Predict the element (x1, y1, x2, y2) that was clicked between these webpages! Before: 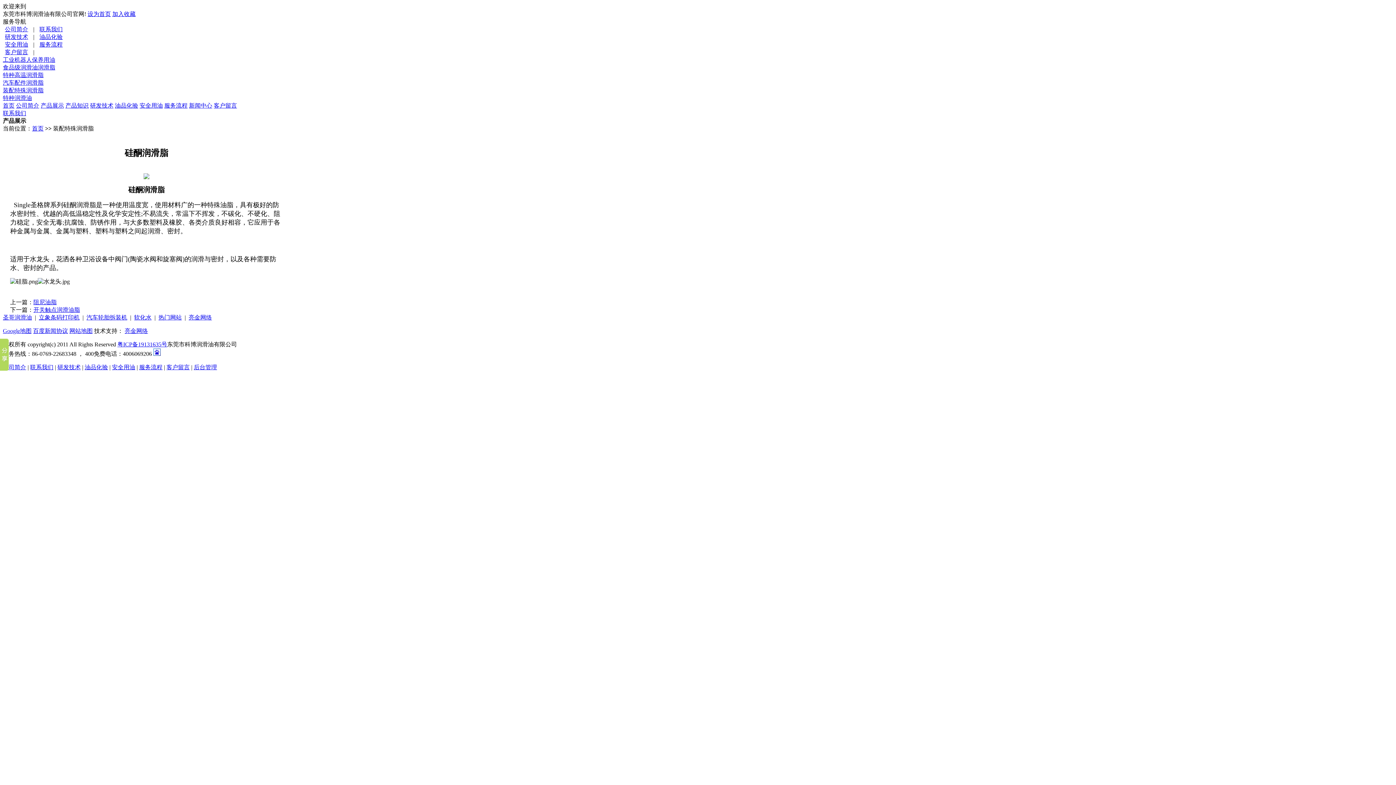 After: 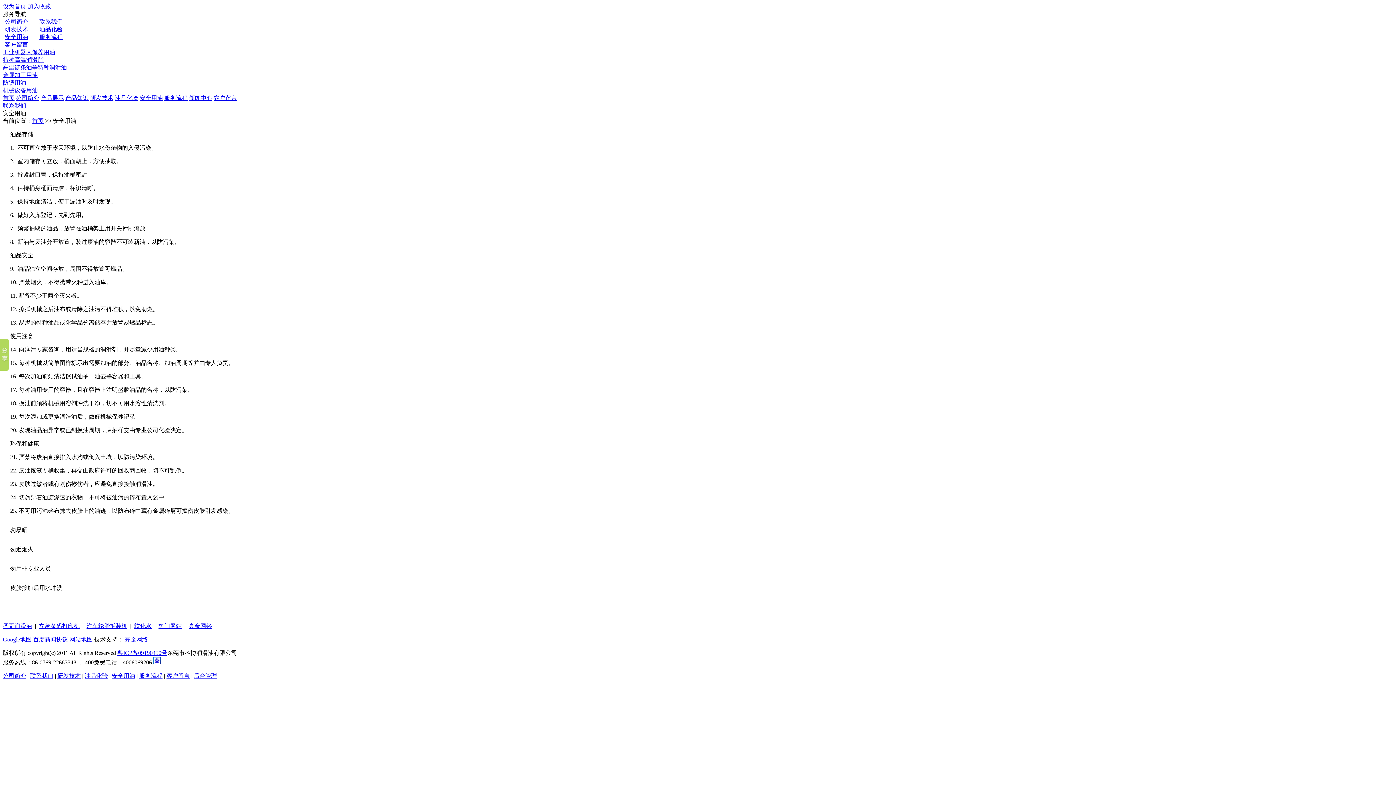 Action: bbox: (4, 41, 28, 47) label: 安全用油